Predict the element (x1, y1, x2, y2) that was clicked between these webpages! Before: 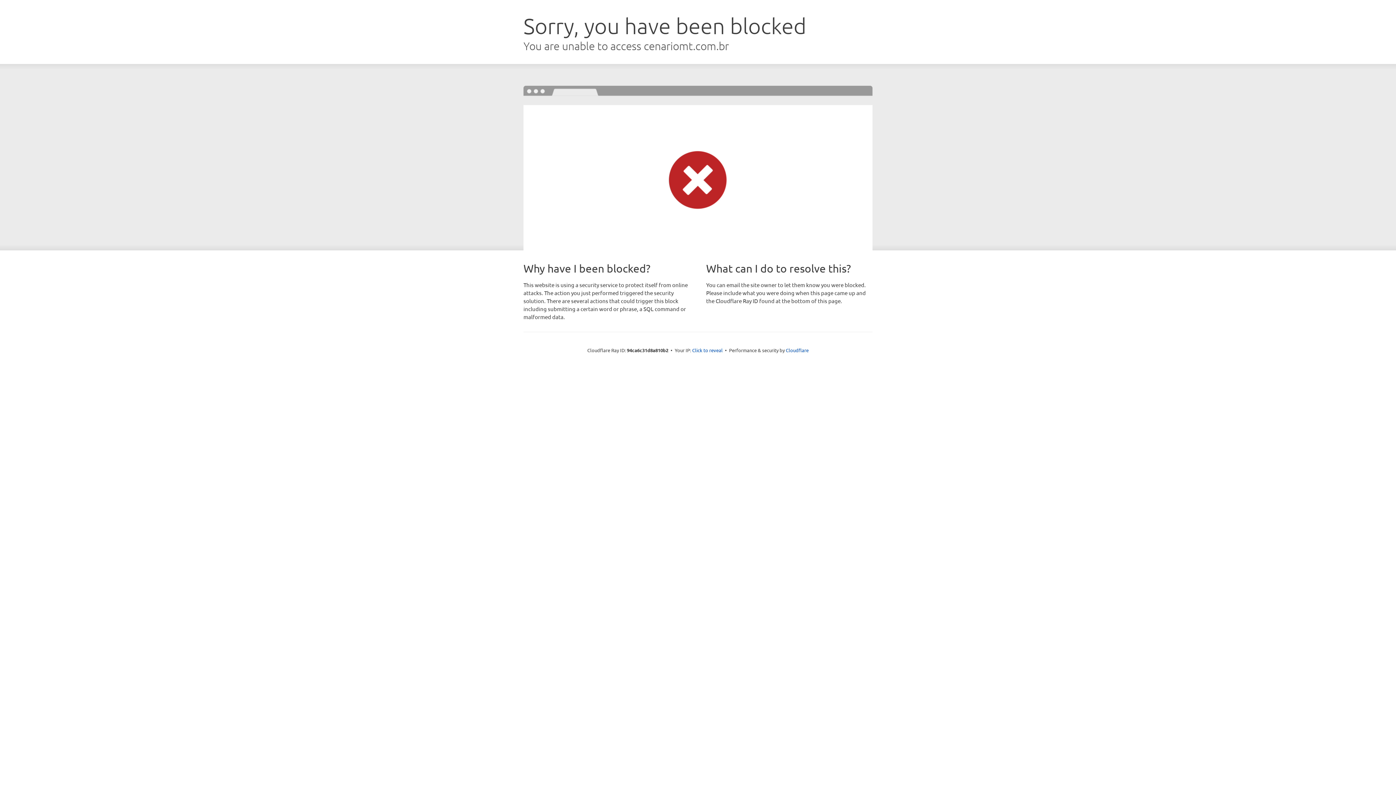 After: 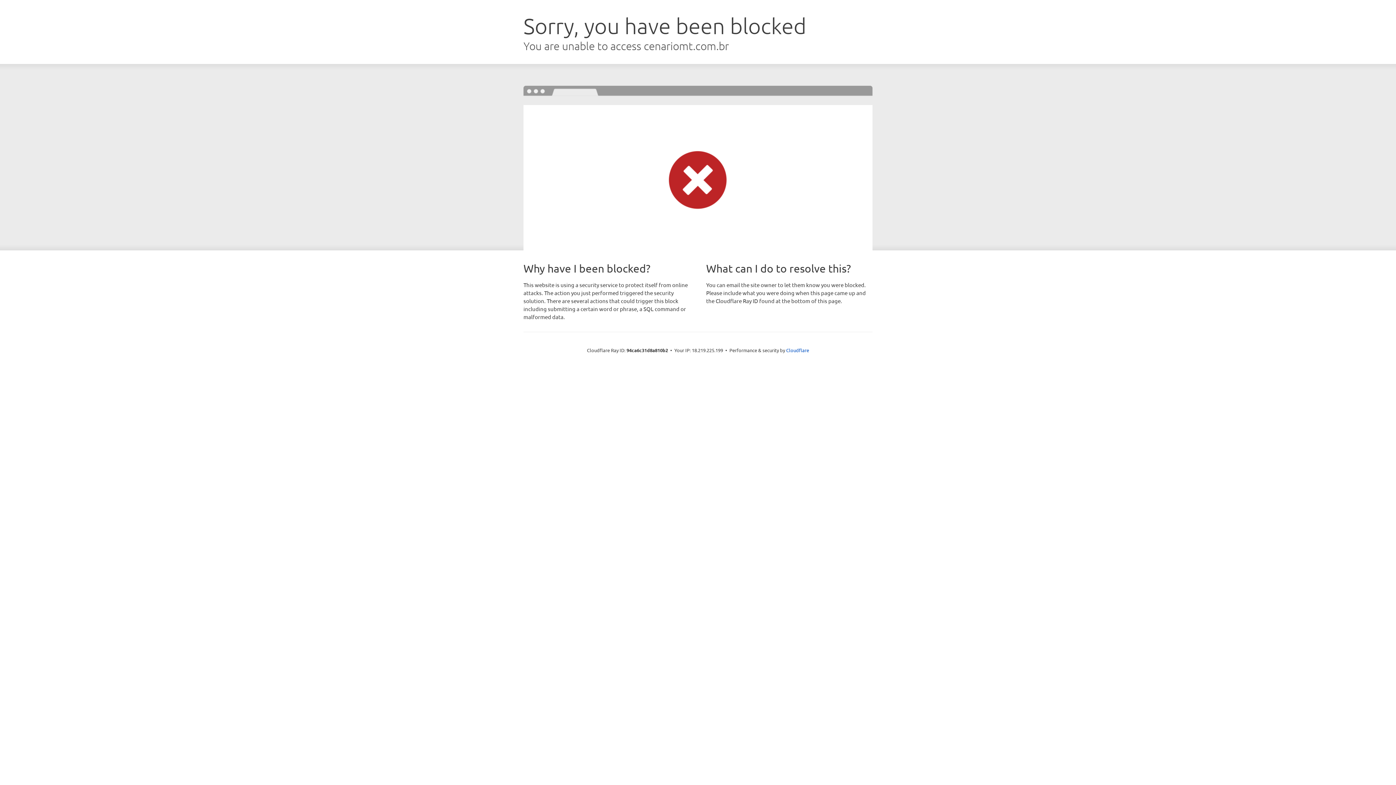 Action: label: Click to reveal bbox: (692, 346, 722, 353)